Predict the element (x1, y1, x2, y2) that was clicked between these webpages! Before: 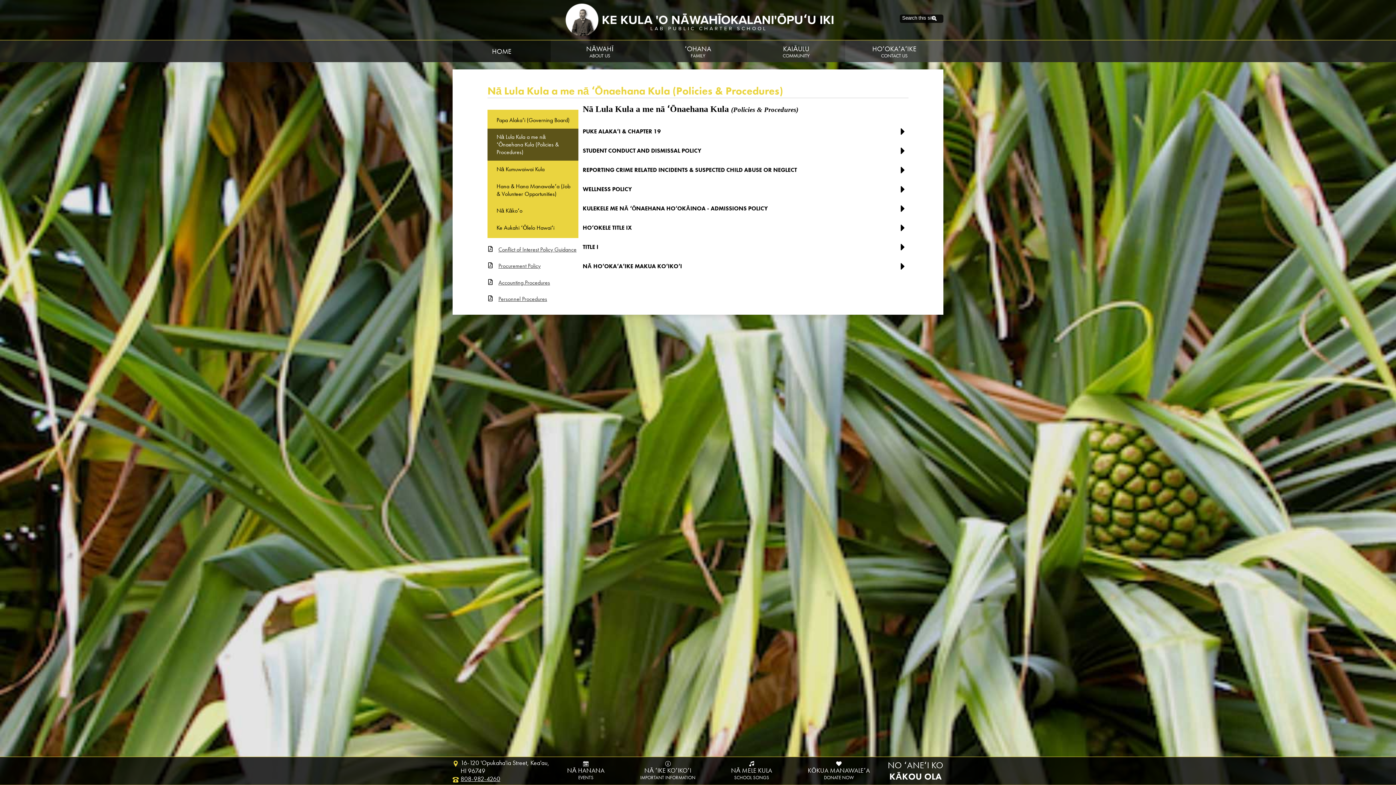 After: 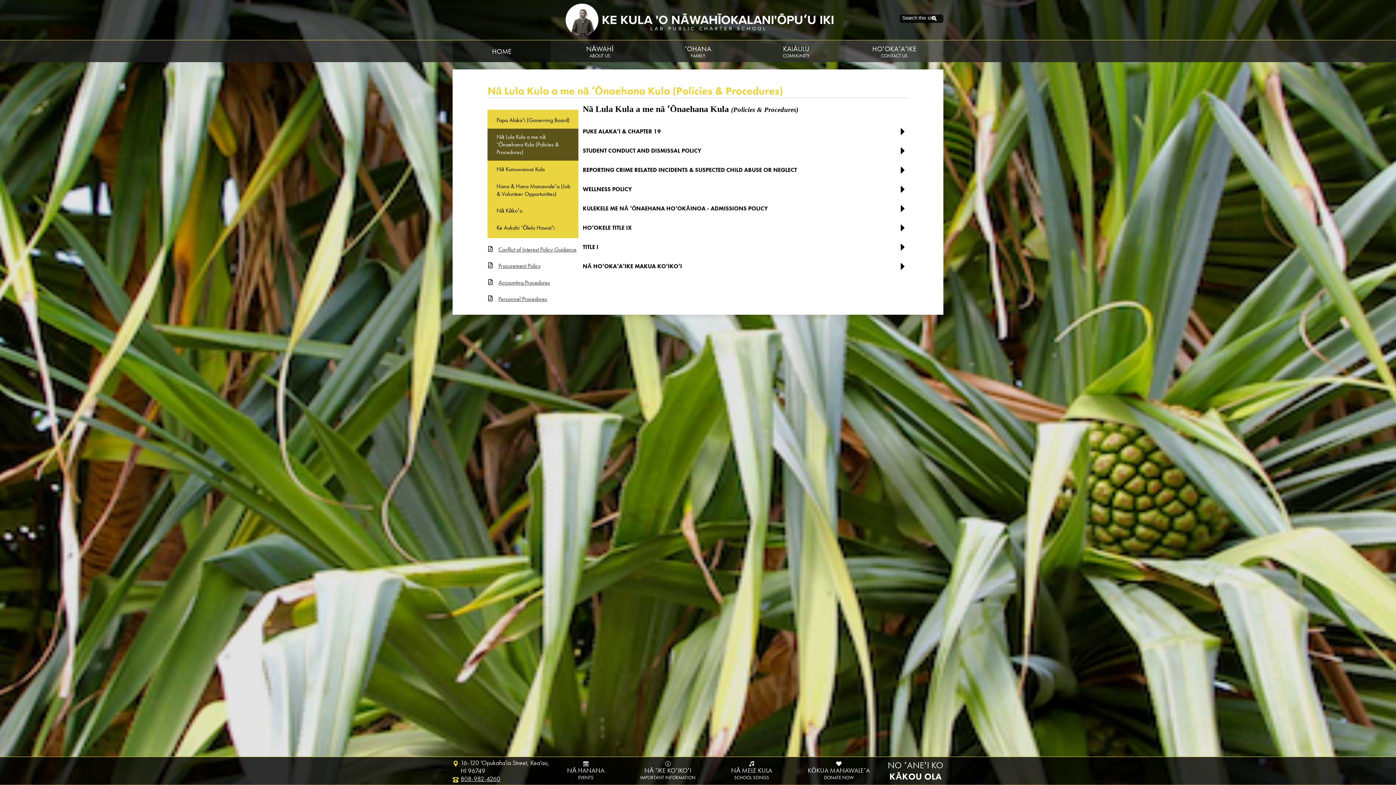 Action: bbox: (487, 262, 578, 269) label: Procurement Policy